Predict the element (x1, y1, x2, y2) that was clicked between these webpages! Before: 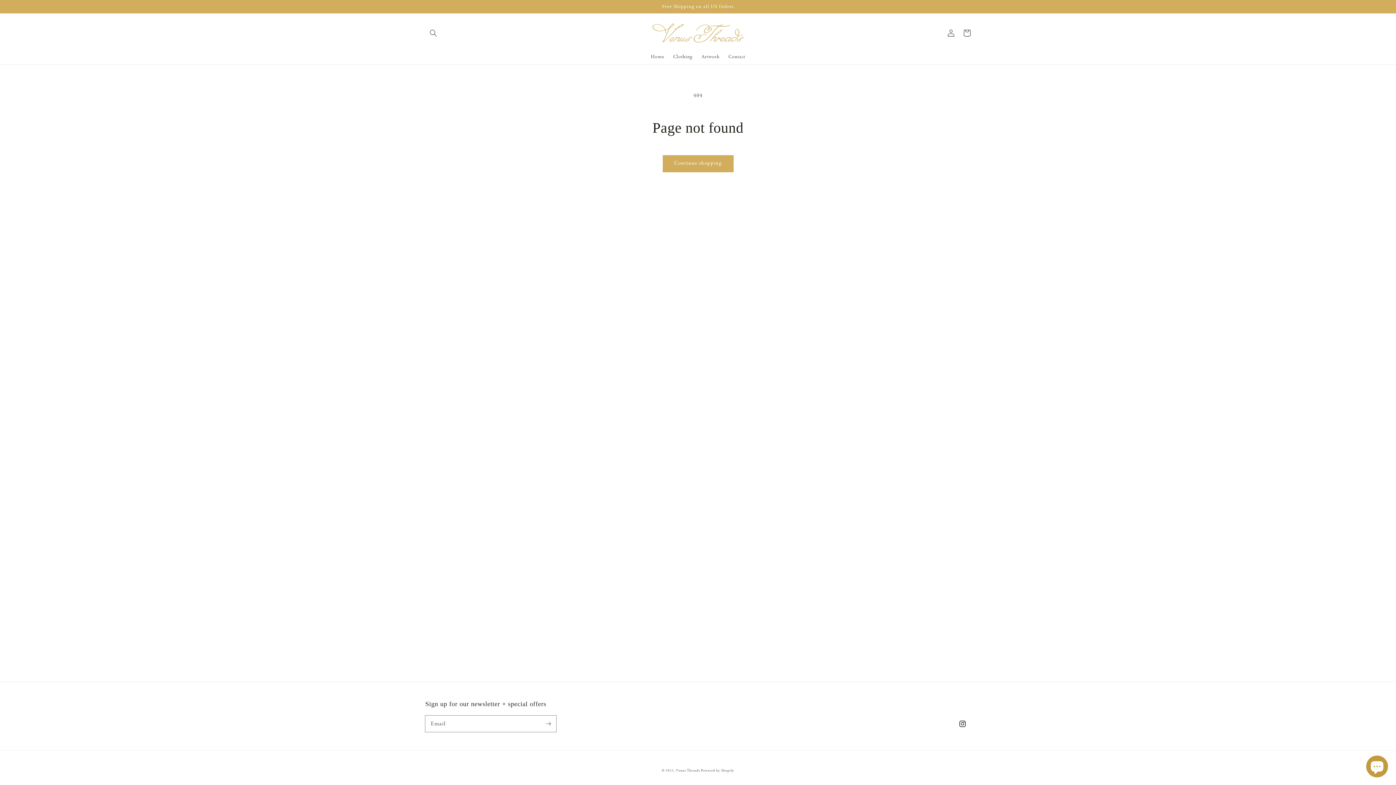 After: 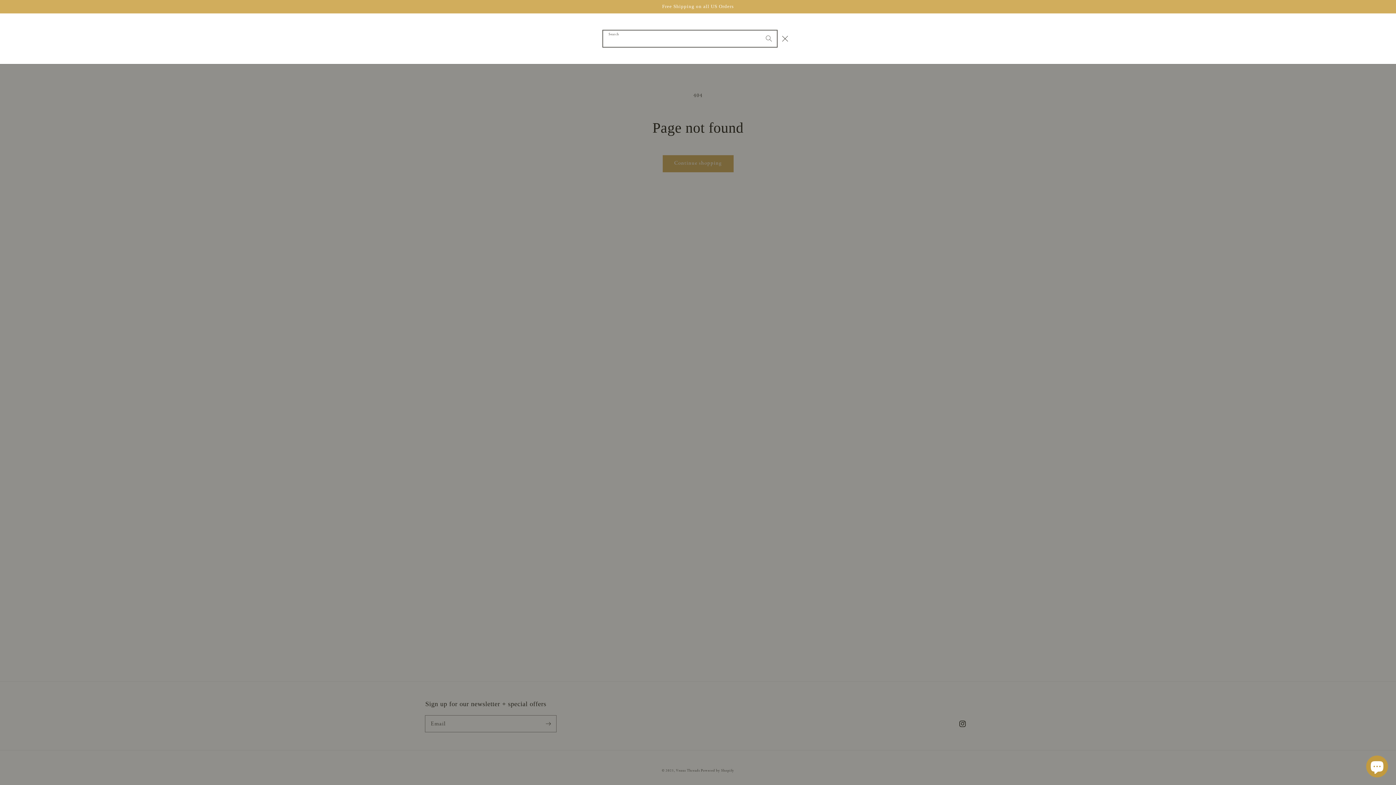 Action: label: Search bbox: (425, 24, 441, 40)